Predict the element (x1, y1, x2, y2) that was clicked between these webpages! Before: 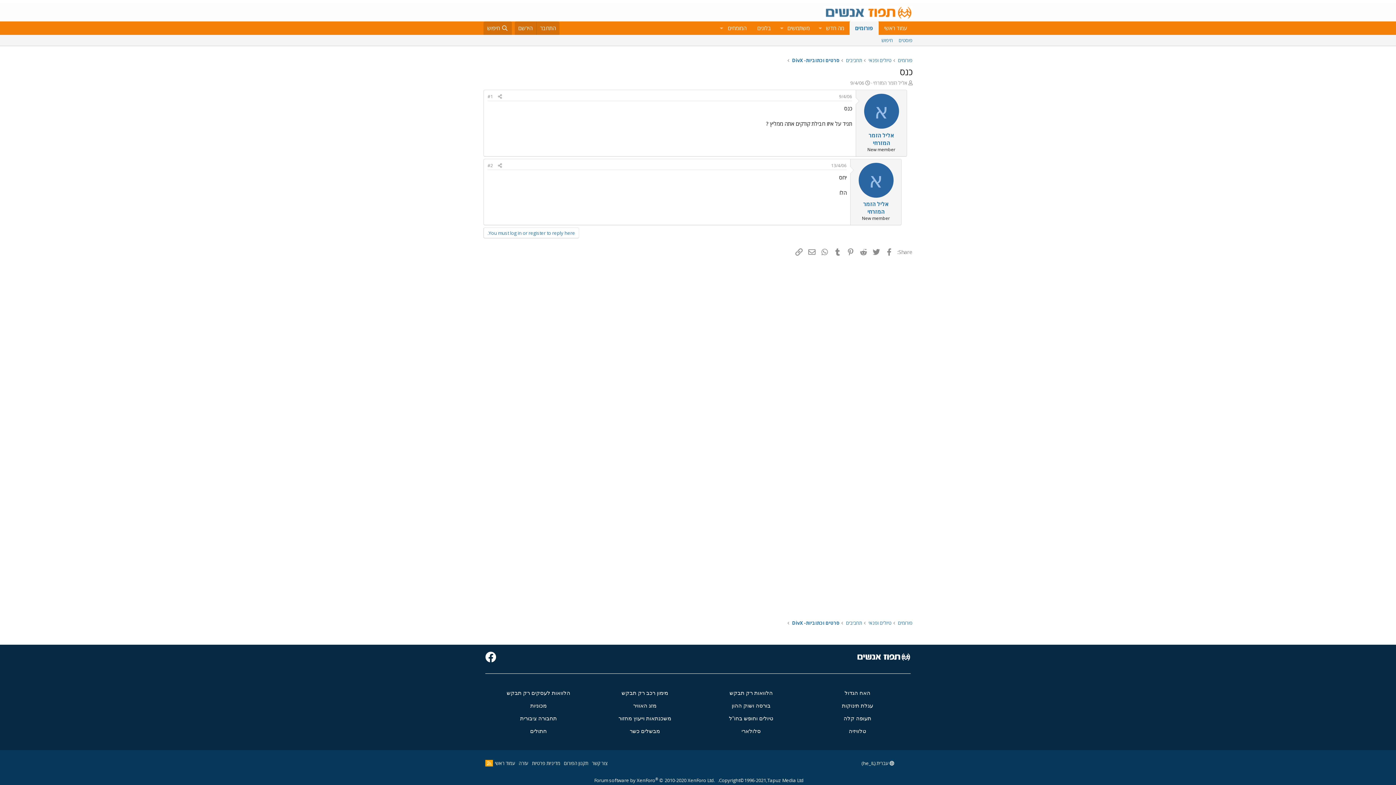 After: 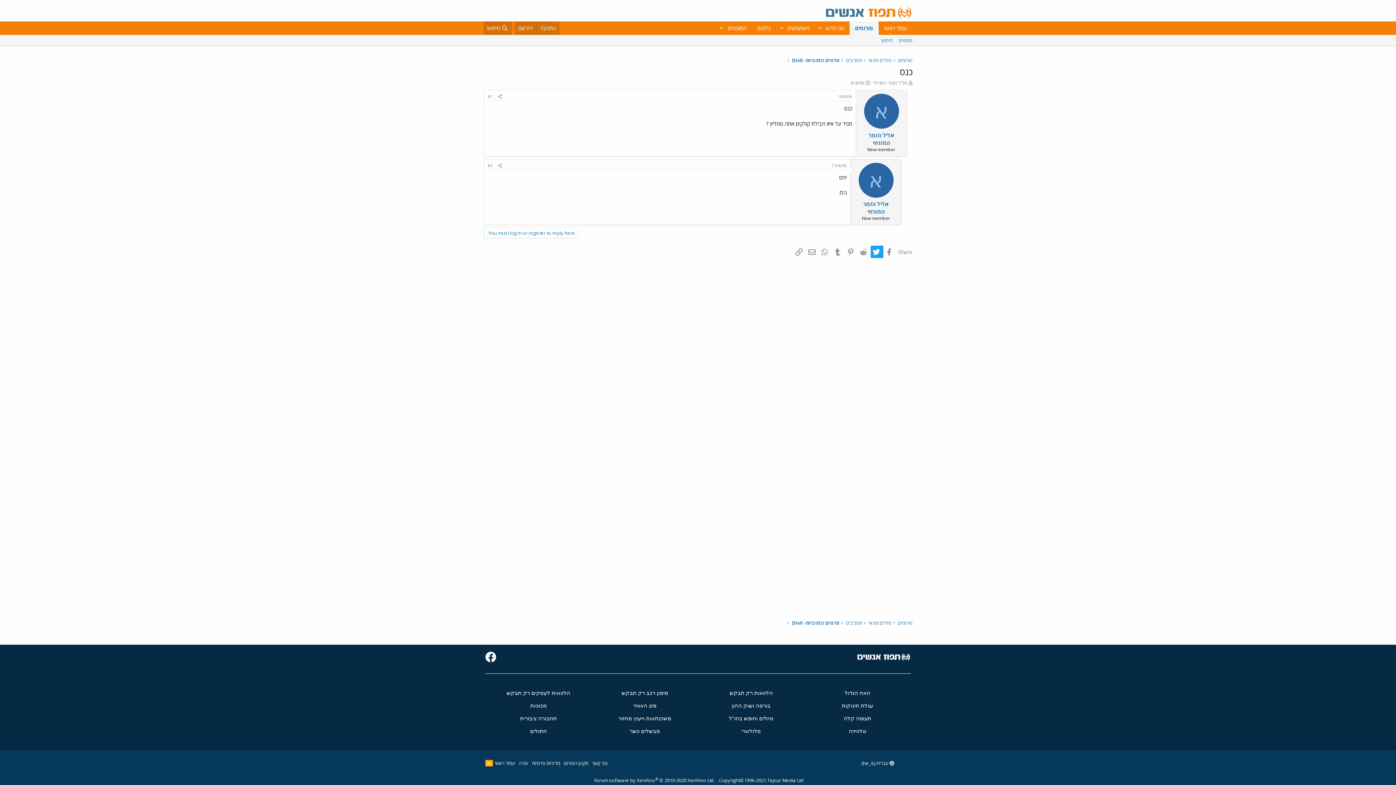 Action: label: Twitter bbox: (870, 245, 883, 258)